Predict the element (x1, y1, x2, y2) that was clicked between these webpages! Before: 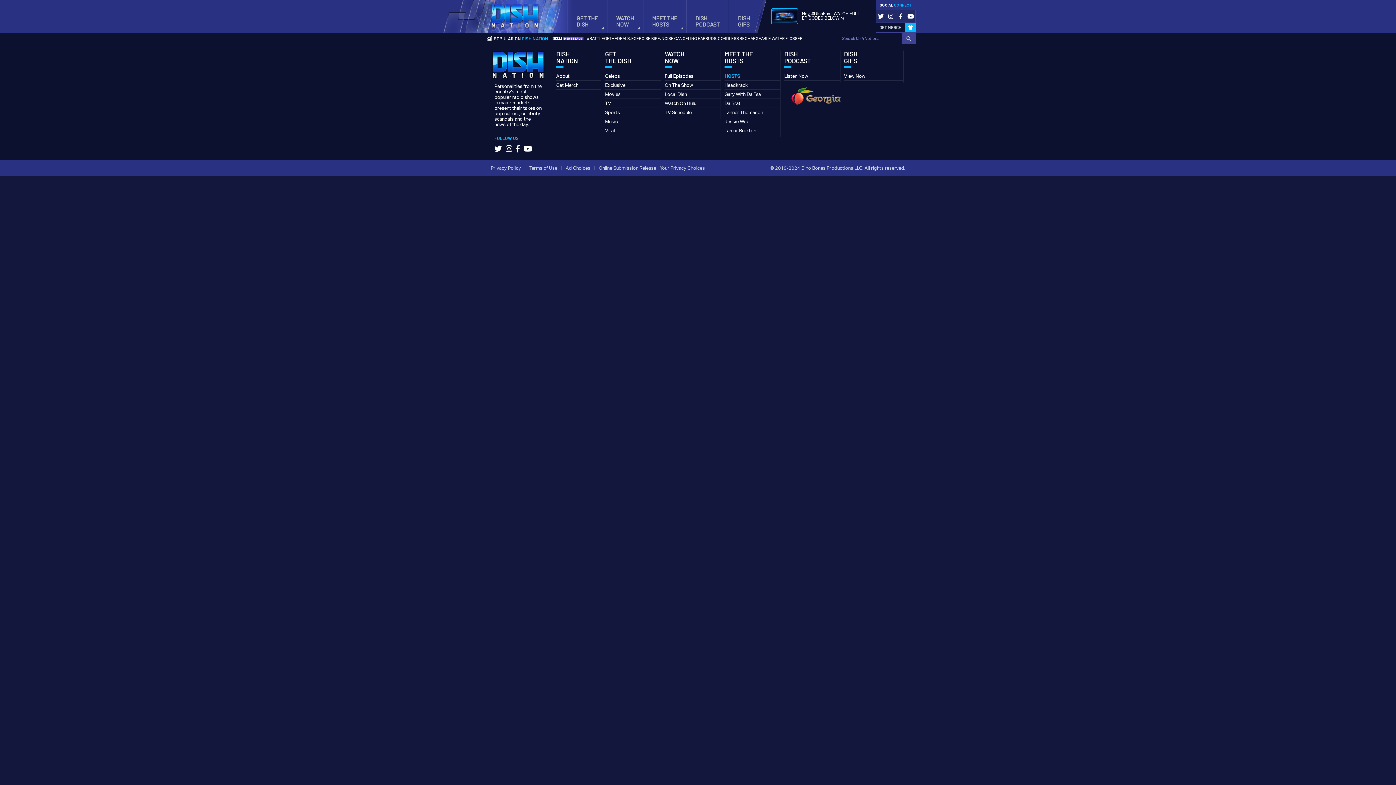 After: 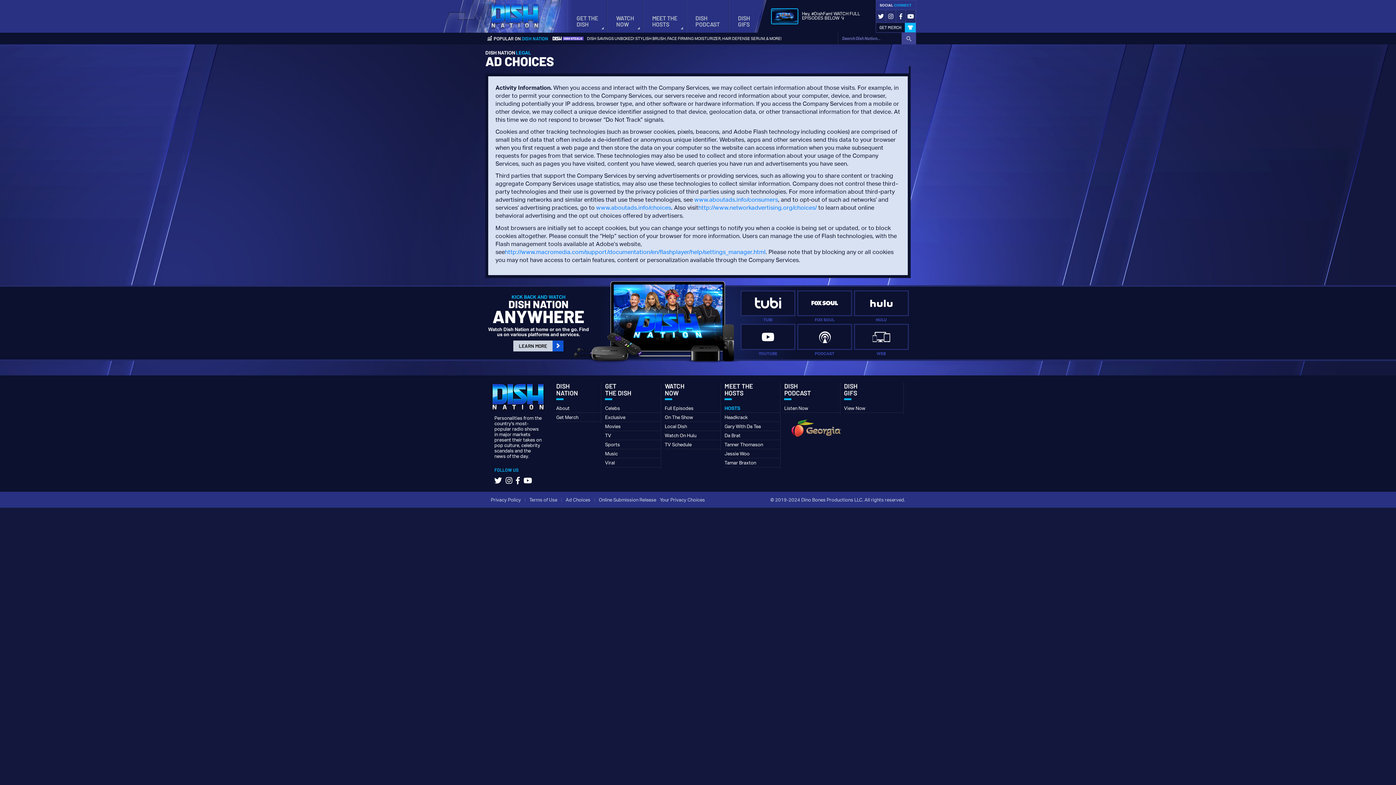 Action: bbox: (565, 164, 590, 170) label: Ad Choices